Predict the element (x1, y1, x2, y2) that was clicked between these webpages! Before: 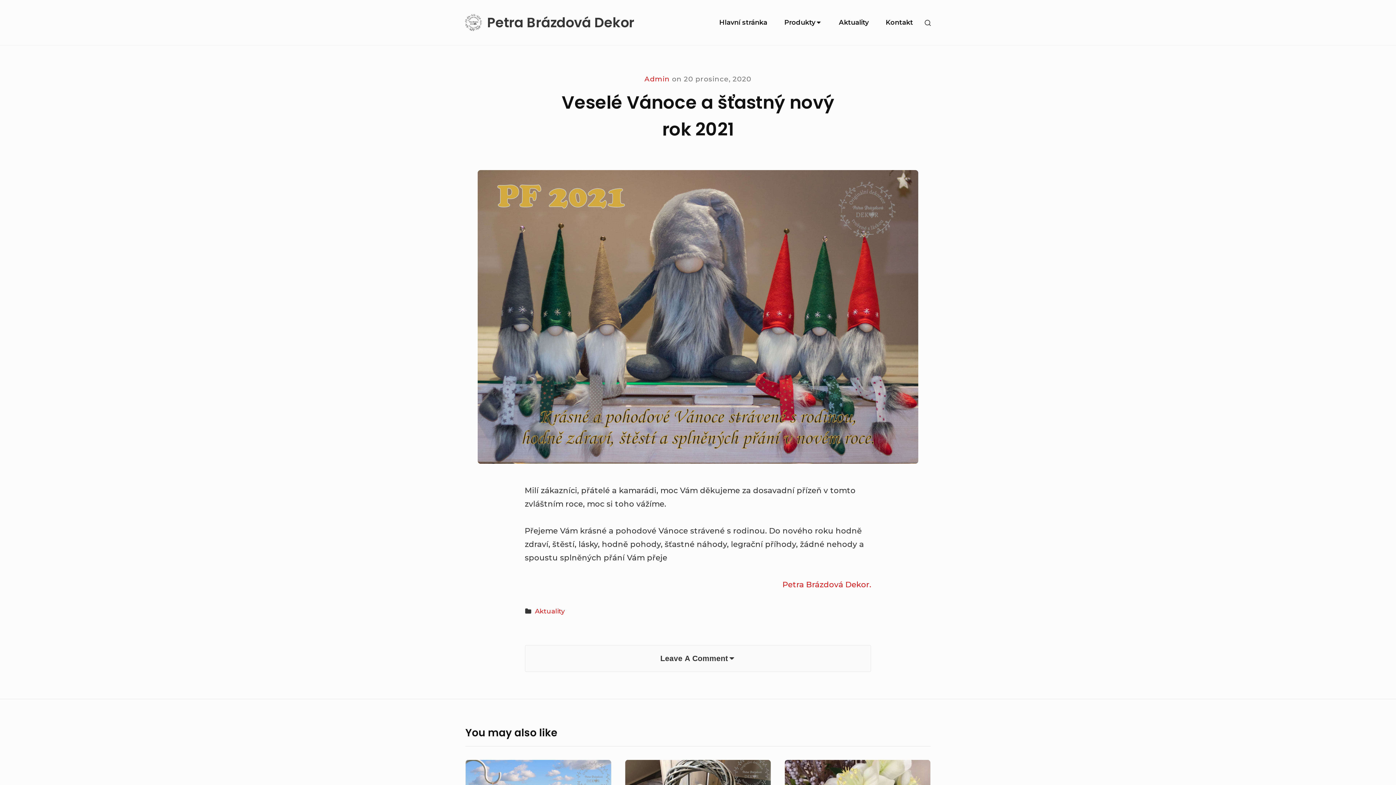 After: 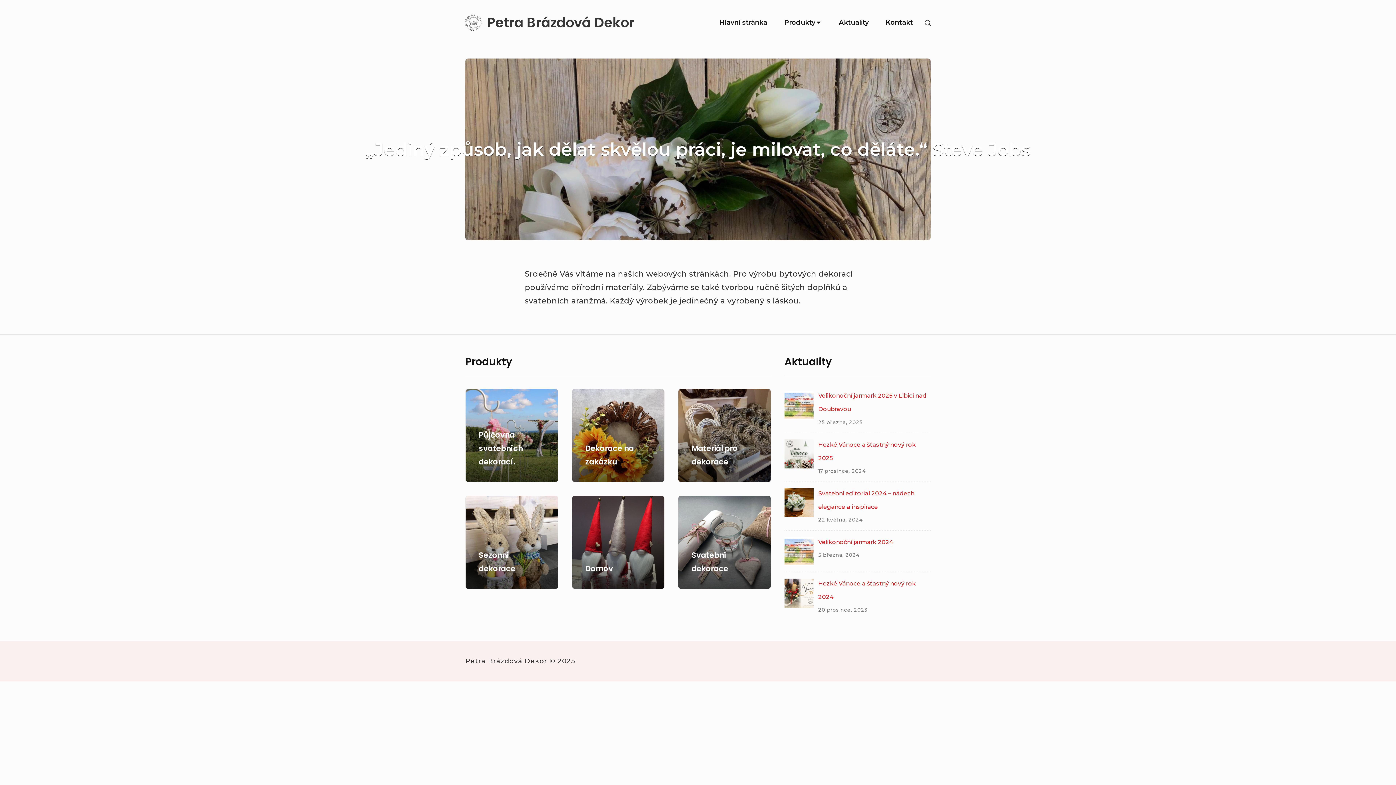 Action: bbox: (465, 12, 487, 32)